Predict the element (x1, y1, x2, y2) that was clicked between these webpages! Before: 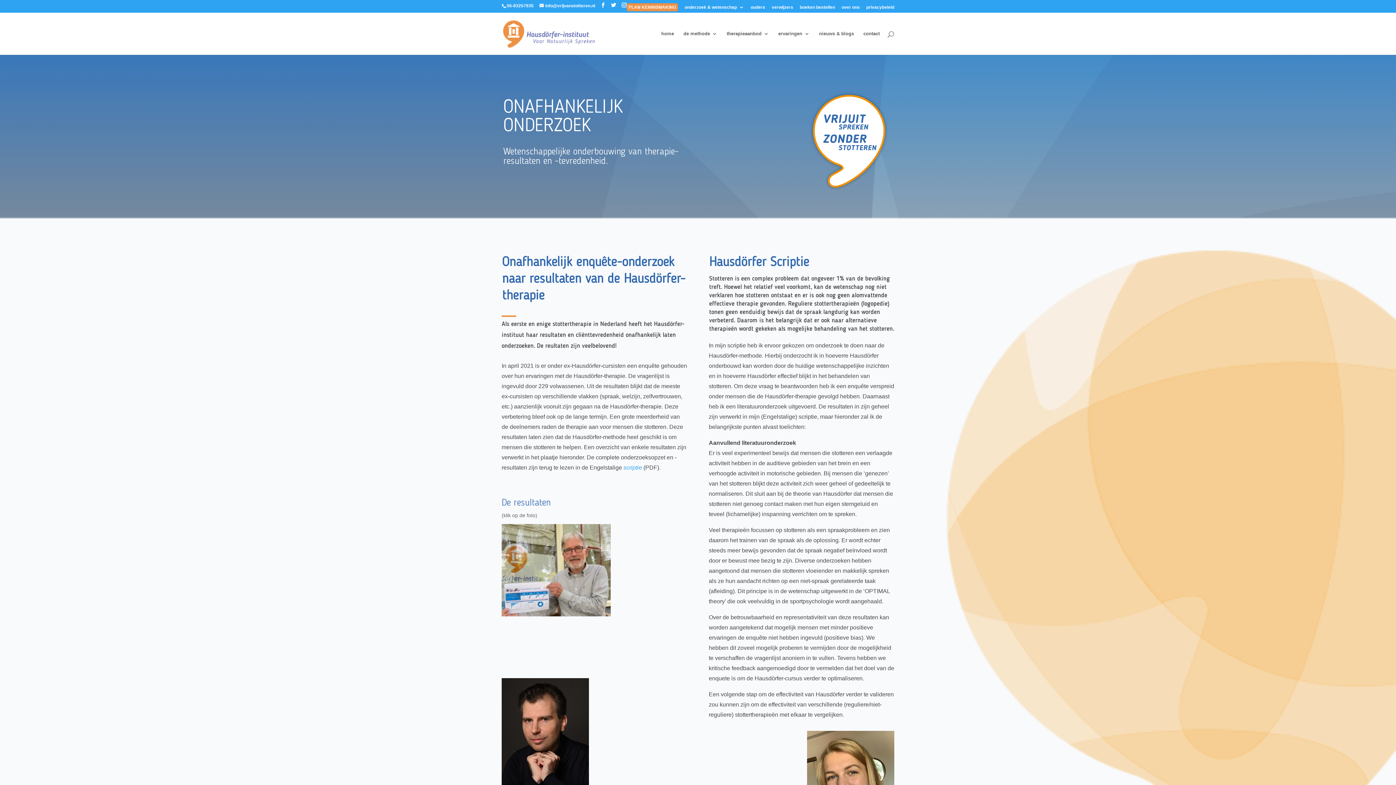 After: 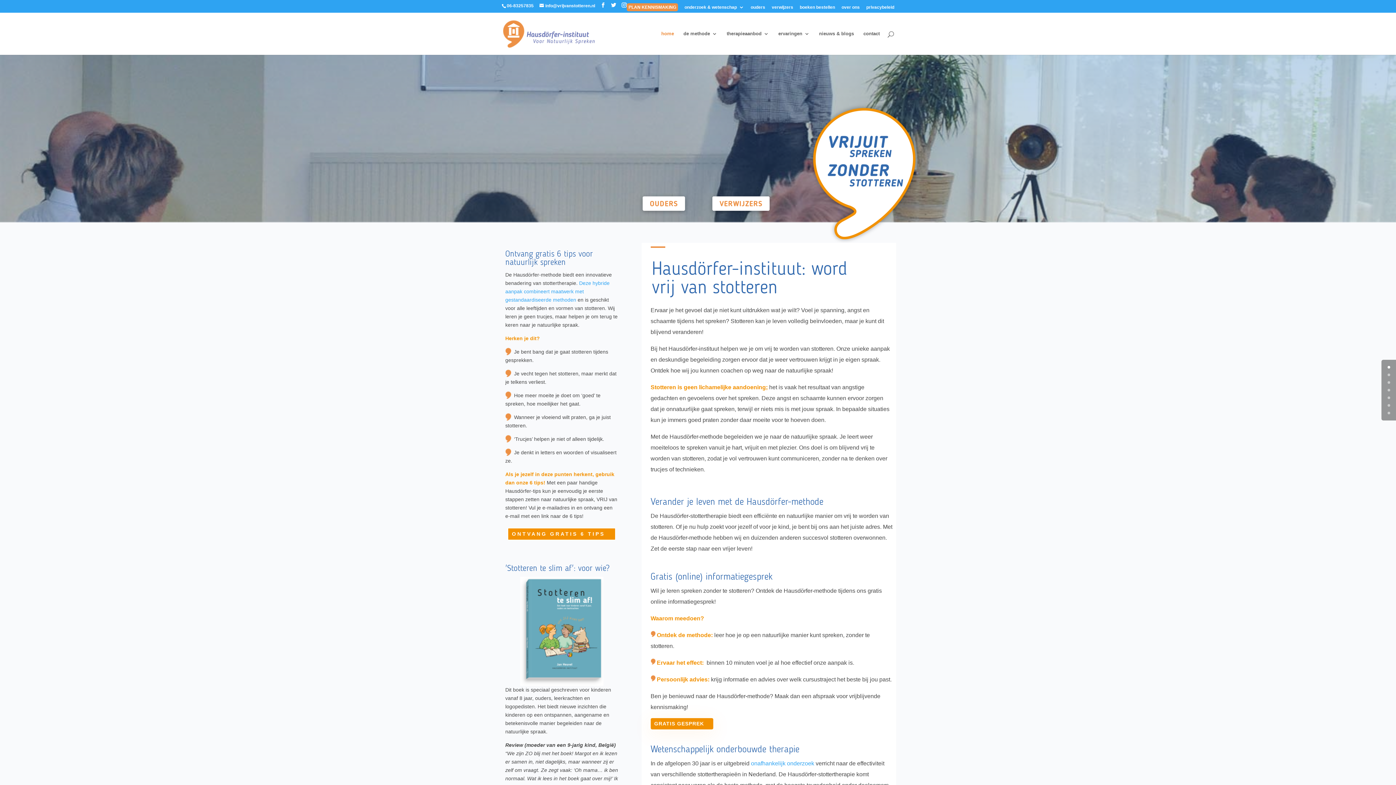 Action: label: home bbox: (661, 31, 674, 54)